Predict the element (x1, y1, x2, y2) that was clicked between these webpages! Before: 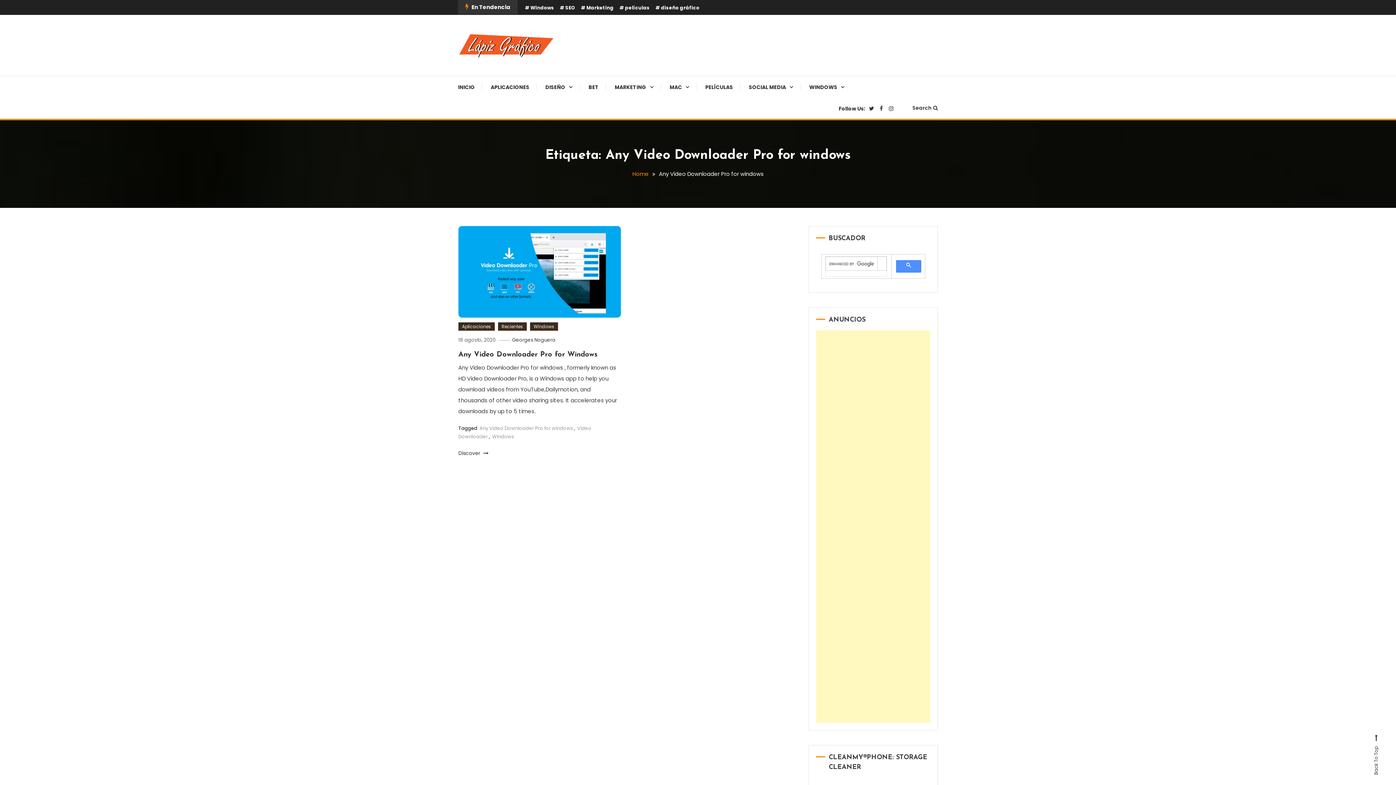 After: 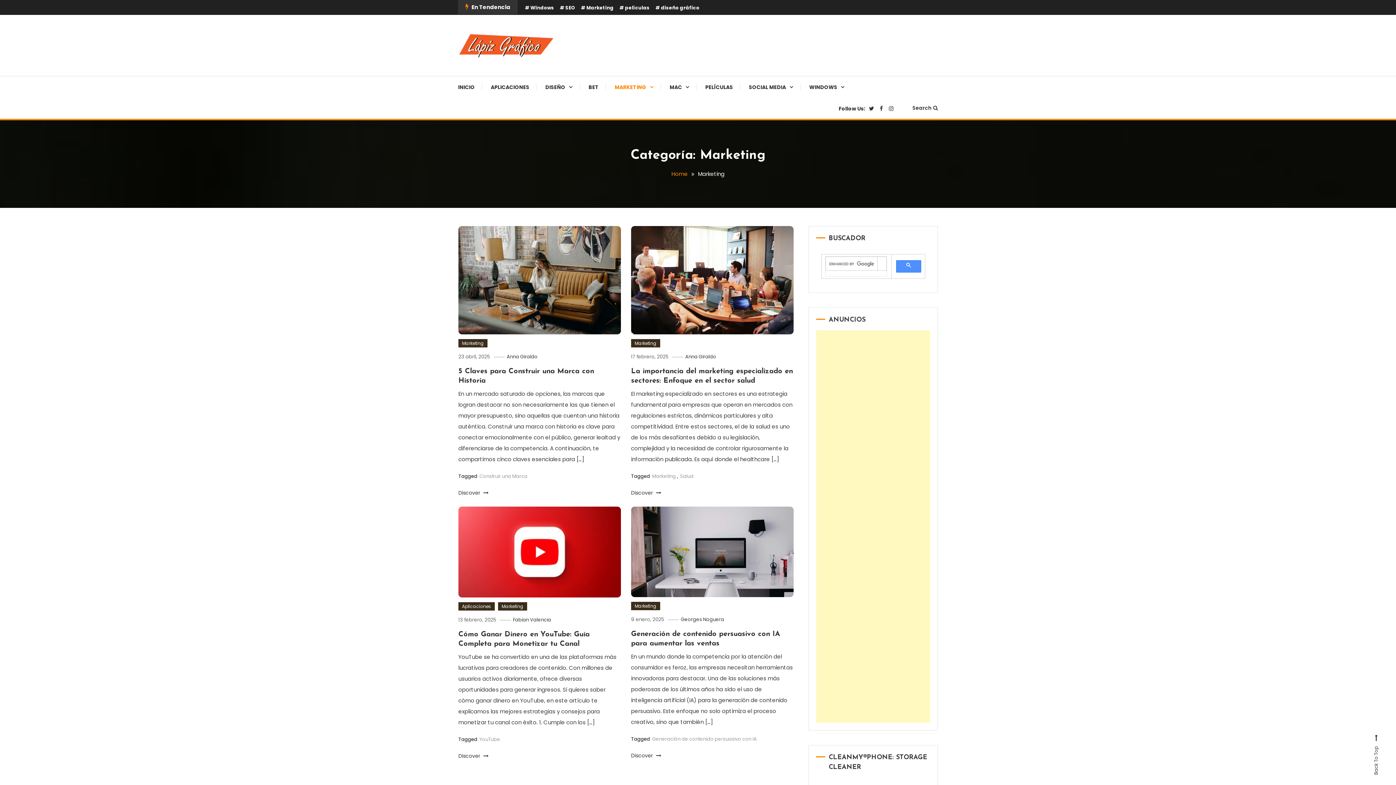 Action: bbox: (607, 76, 661, 98) label: MARKETING